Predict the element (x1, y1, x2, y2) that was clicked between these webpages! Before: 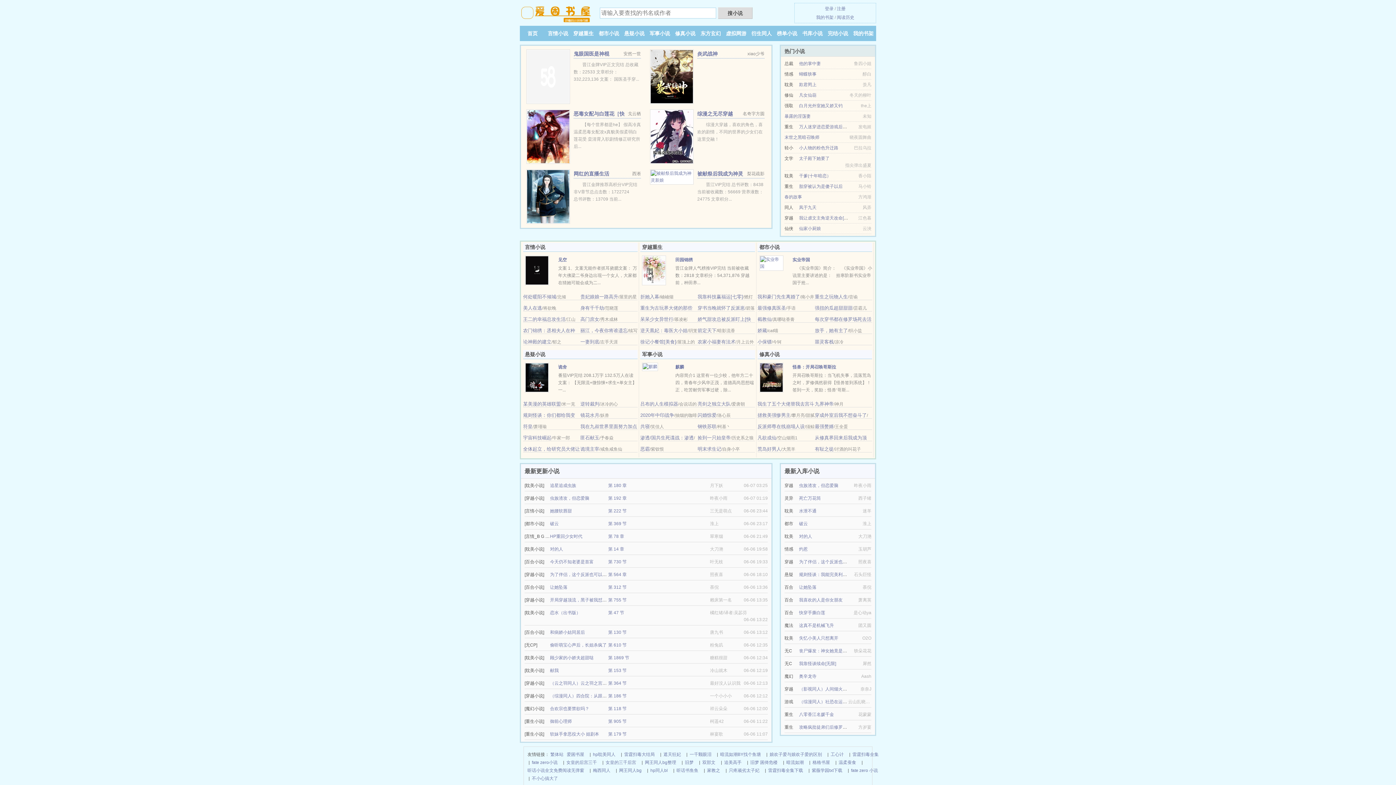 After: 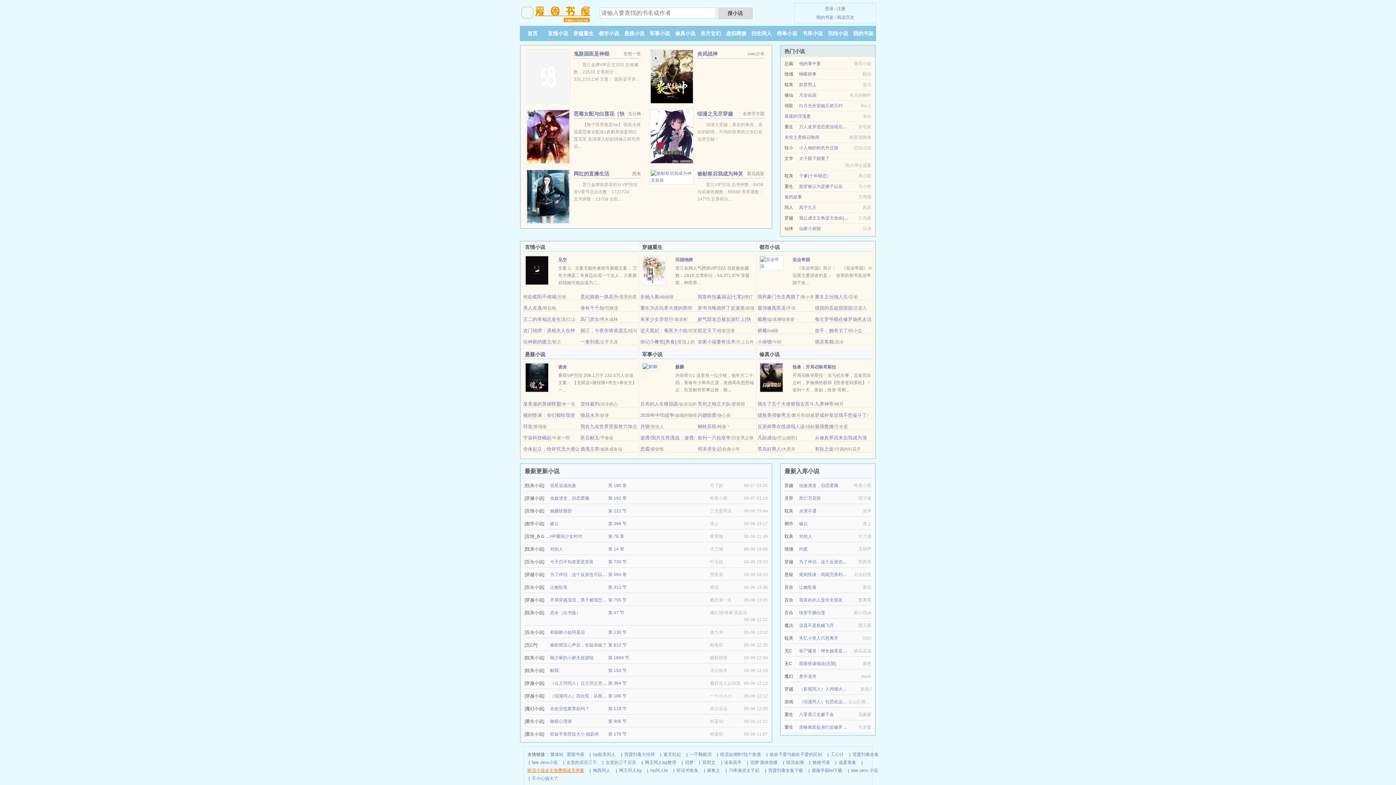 Action: label: 听话小说全文免费阅读无弹窗 bbox: (527, 766, 584, 774)